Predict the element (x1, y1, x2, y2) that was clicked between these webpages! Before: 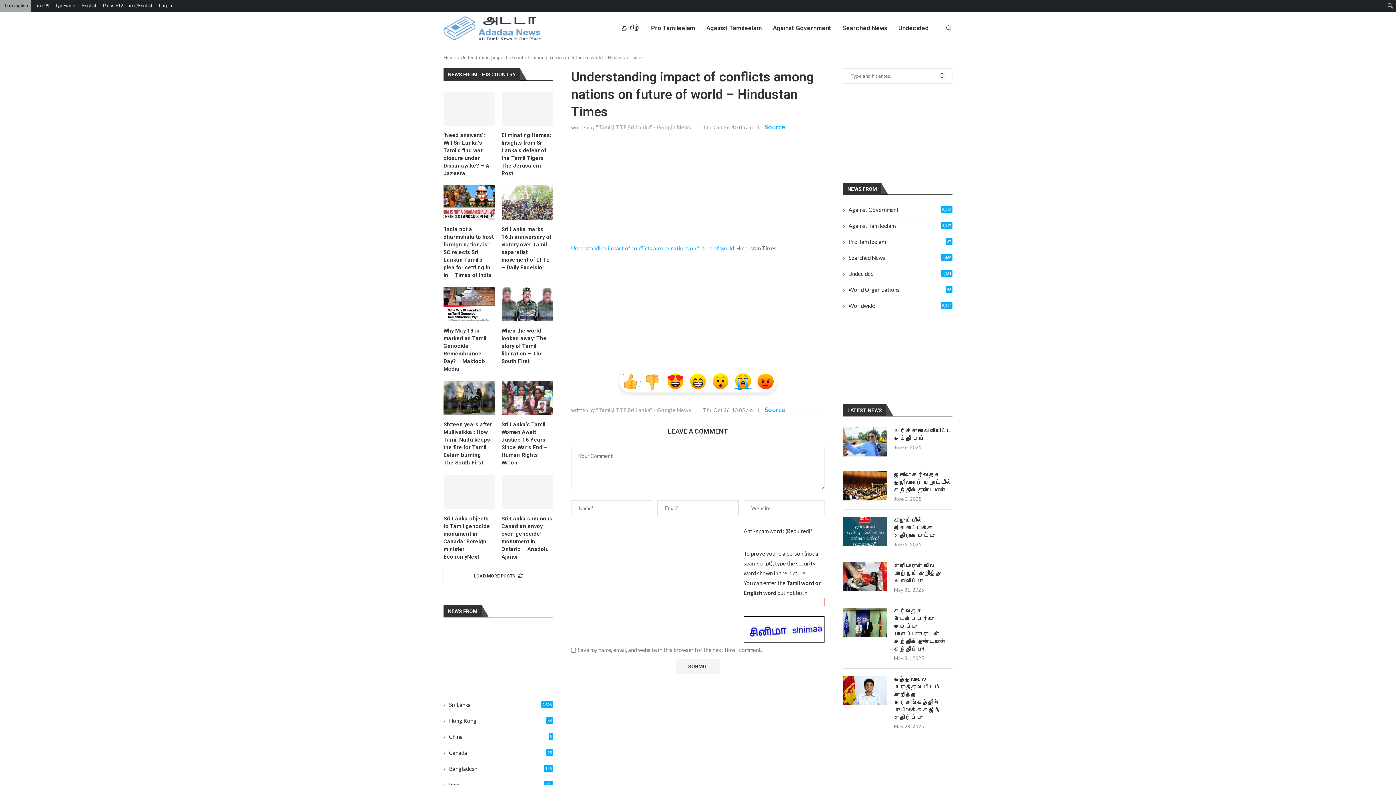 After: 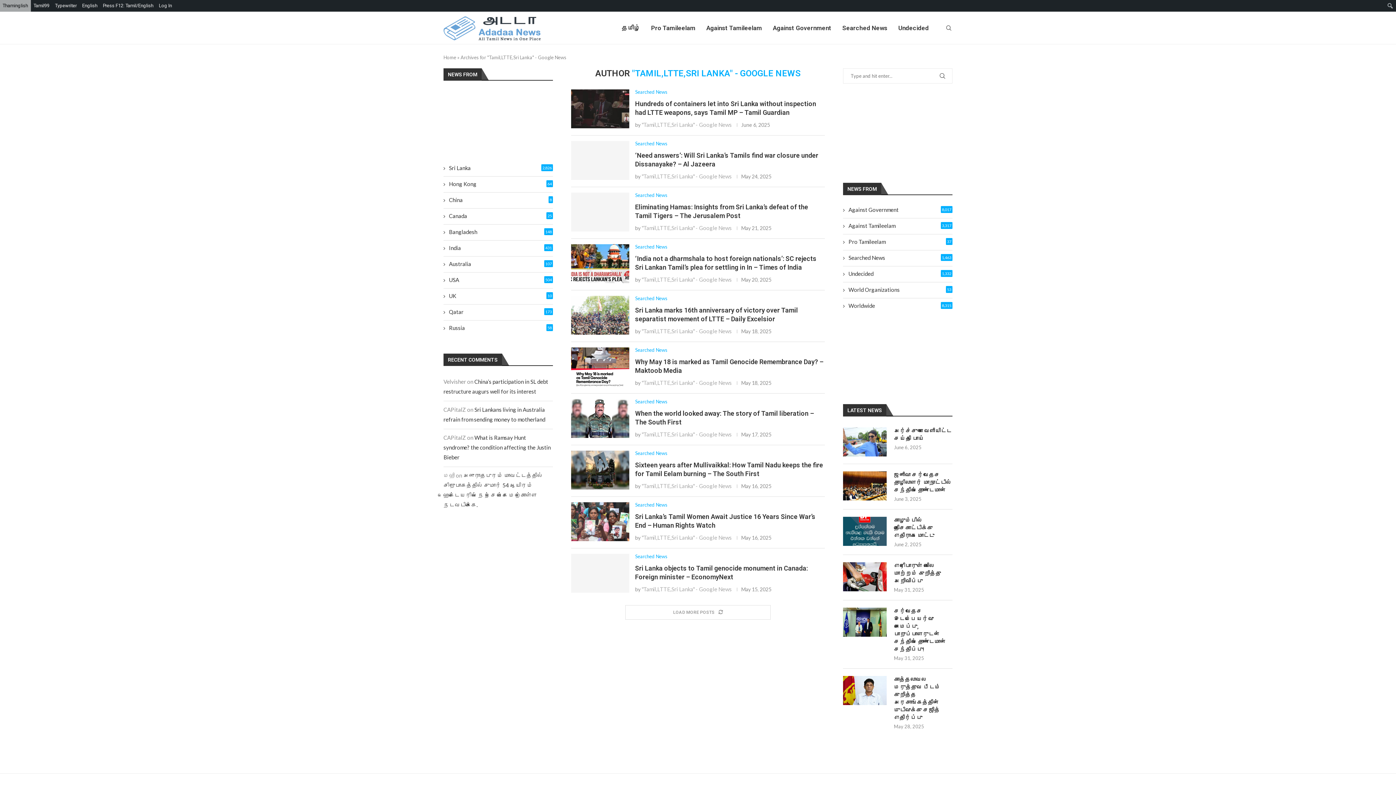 Action: label: "Tamil,LTTE,Sri Lanka" - Google News bbox: (596, 124, 691, 130)